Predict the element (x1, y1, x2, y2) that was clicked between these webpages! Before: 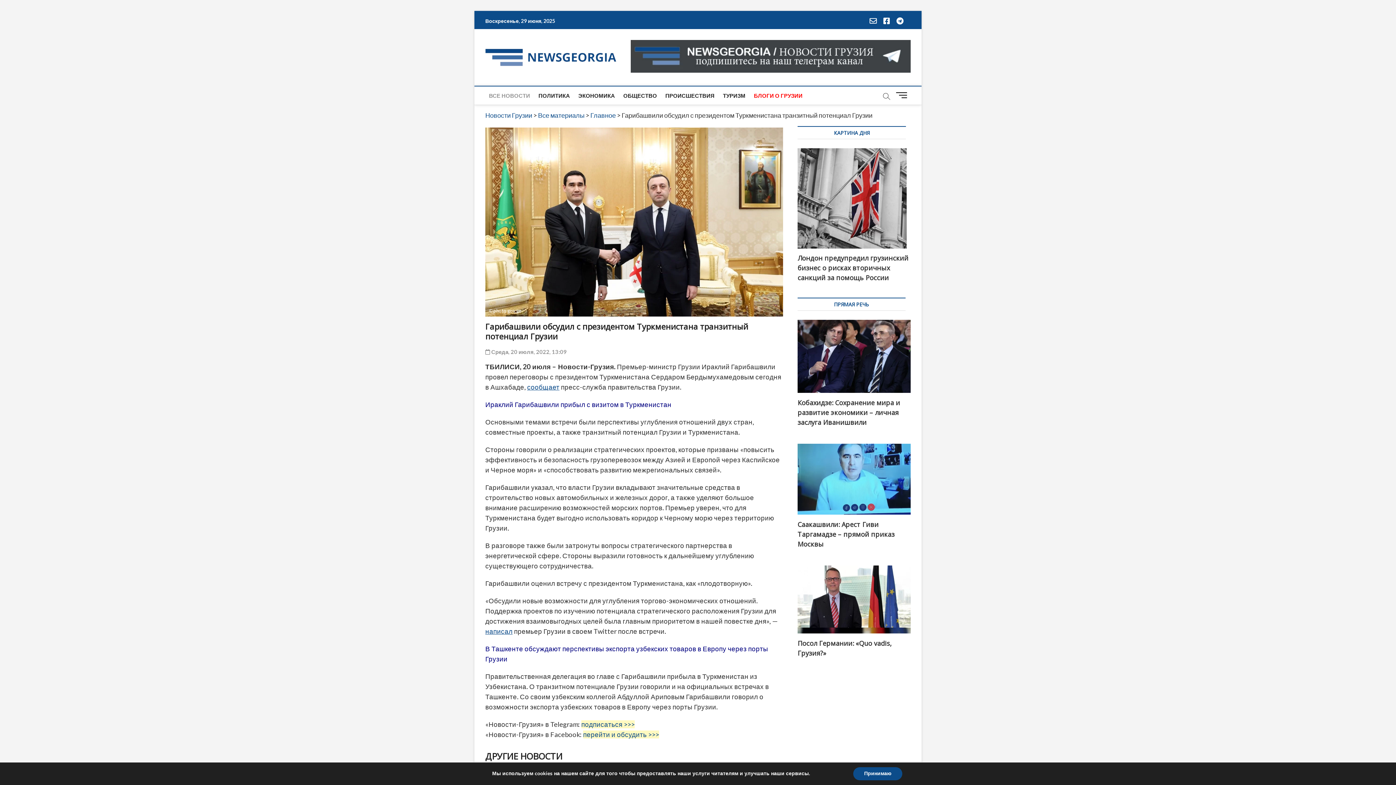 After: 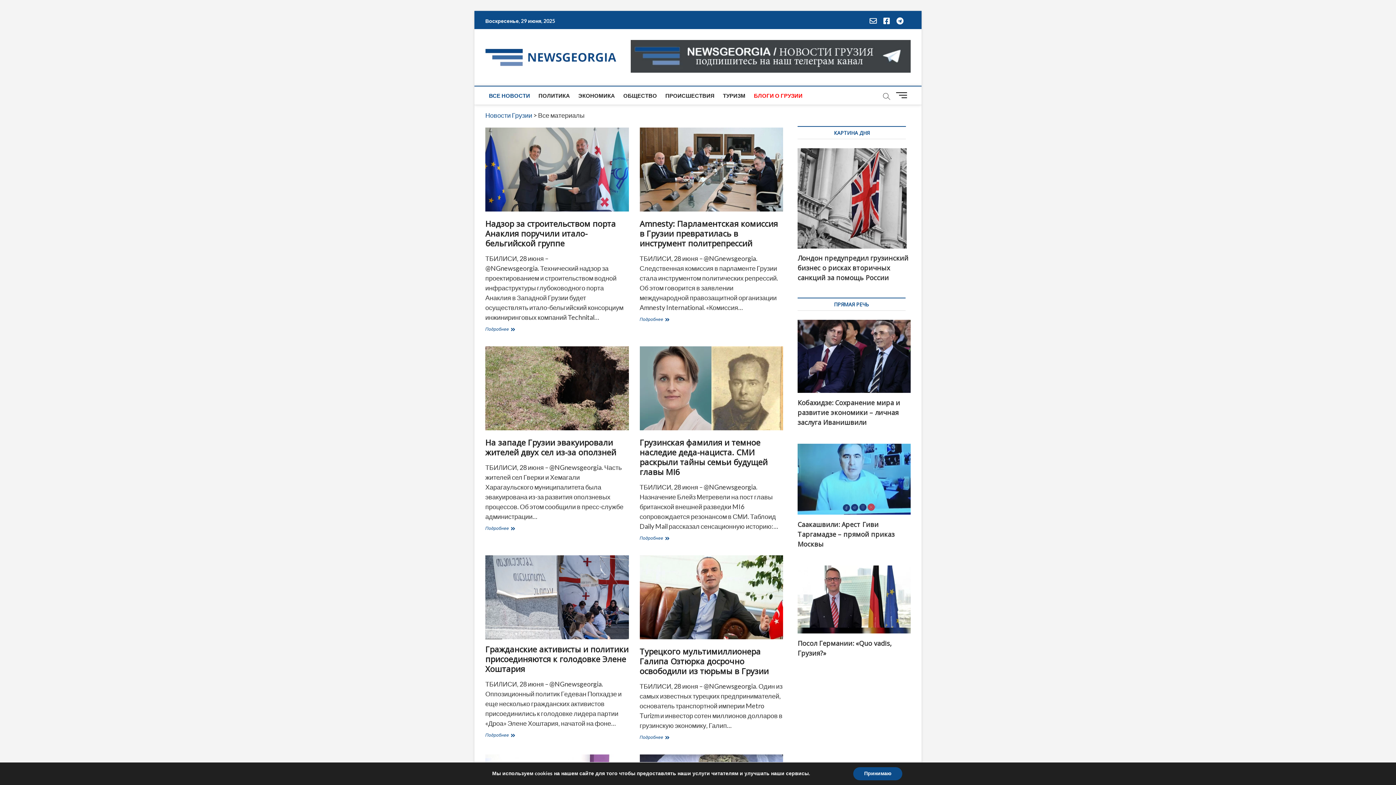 Action: label: ВСЕ НОВОСТИ bbox: (485, 86, 533, 104)